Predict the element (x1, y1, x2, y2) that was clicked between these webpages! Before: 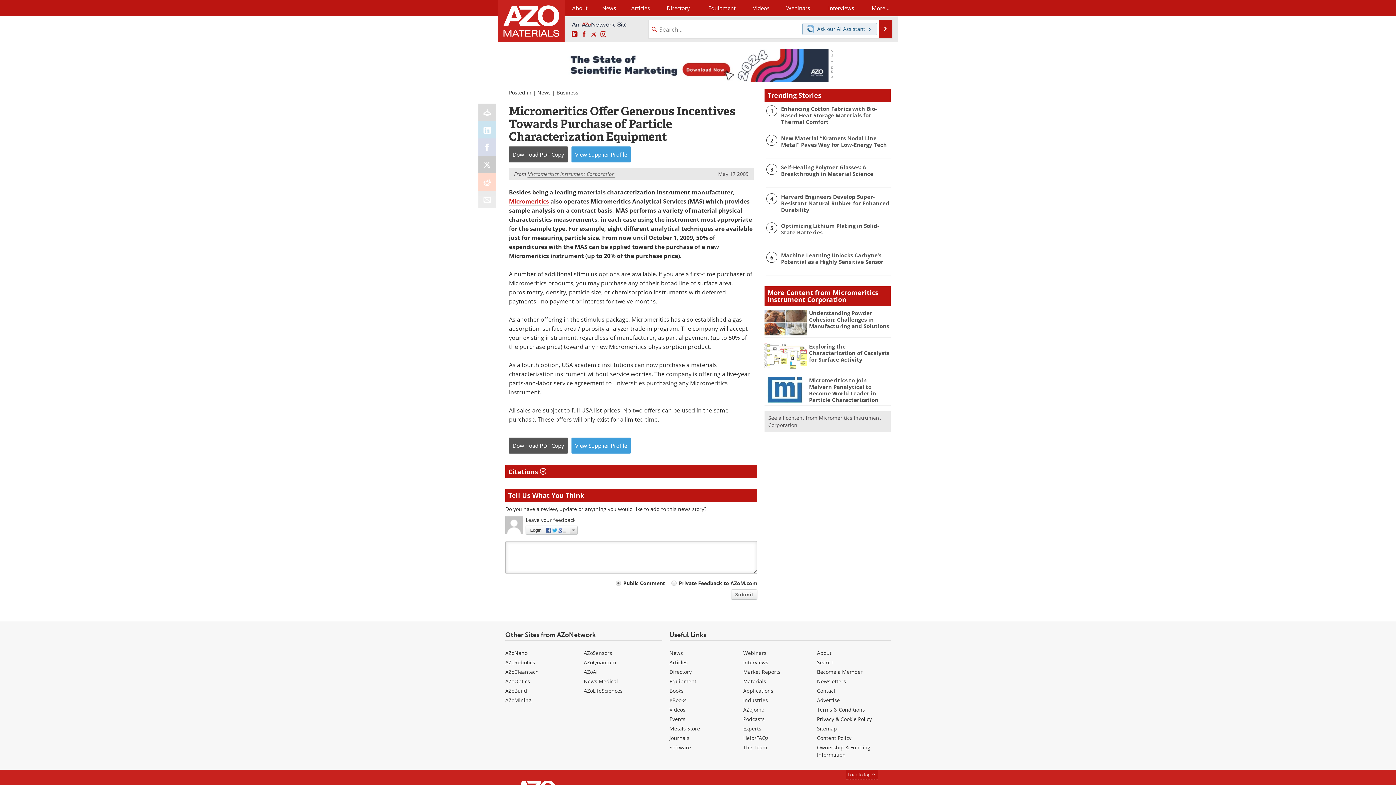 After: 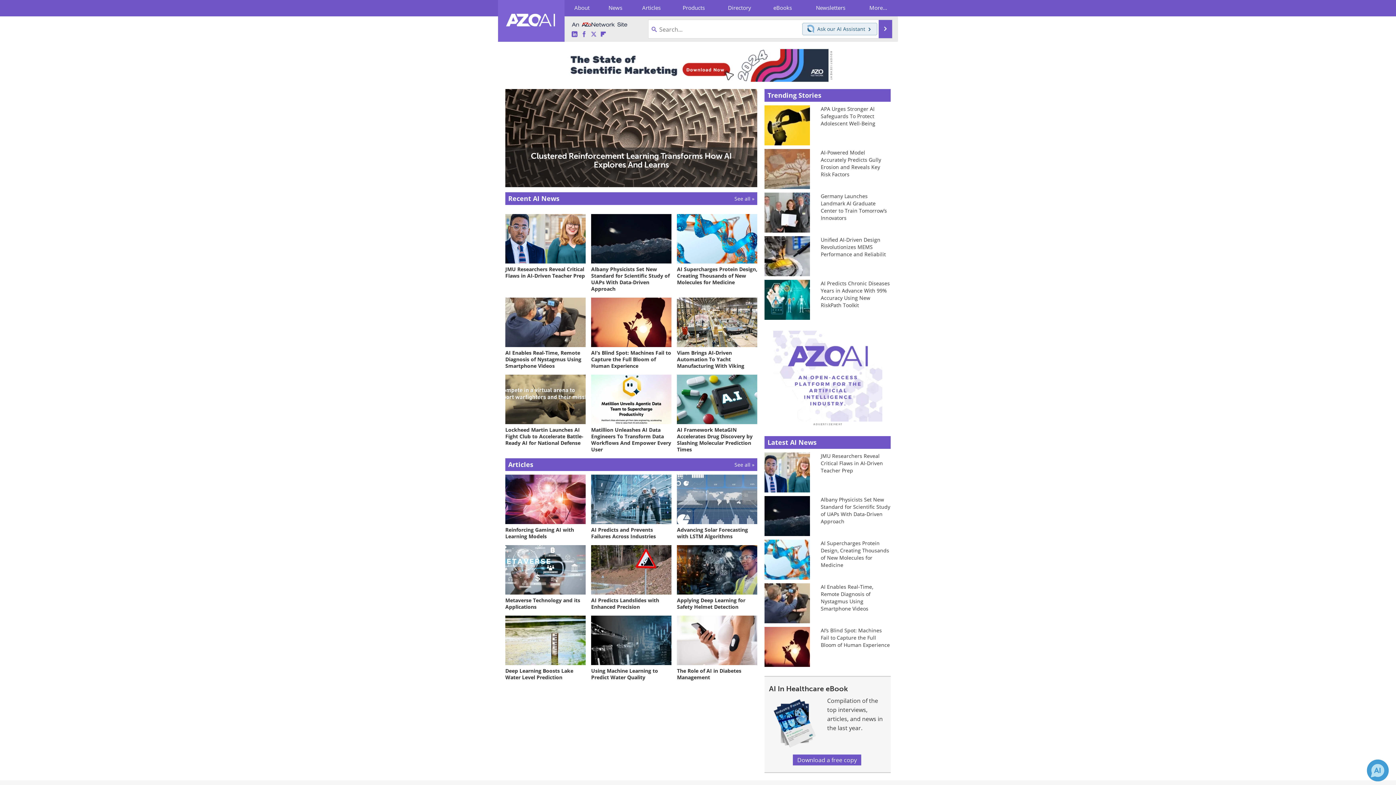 Action: bbox: (583, 668, 597, 675) label: AZoAi